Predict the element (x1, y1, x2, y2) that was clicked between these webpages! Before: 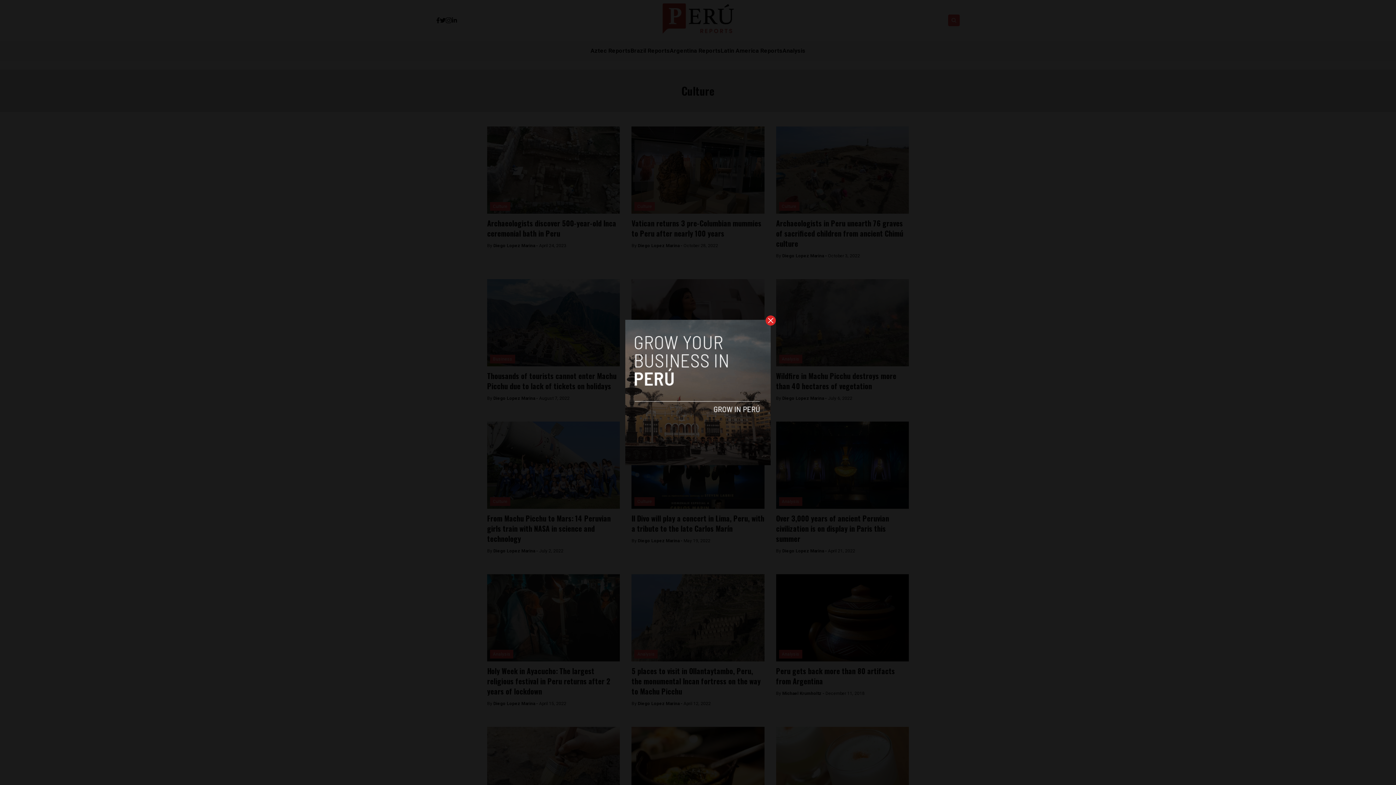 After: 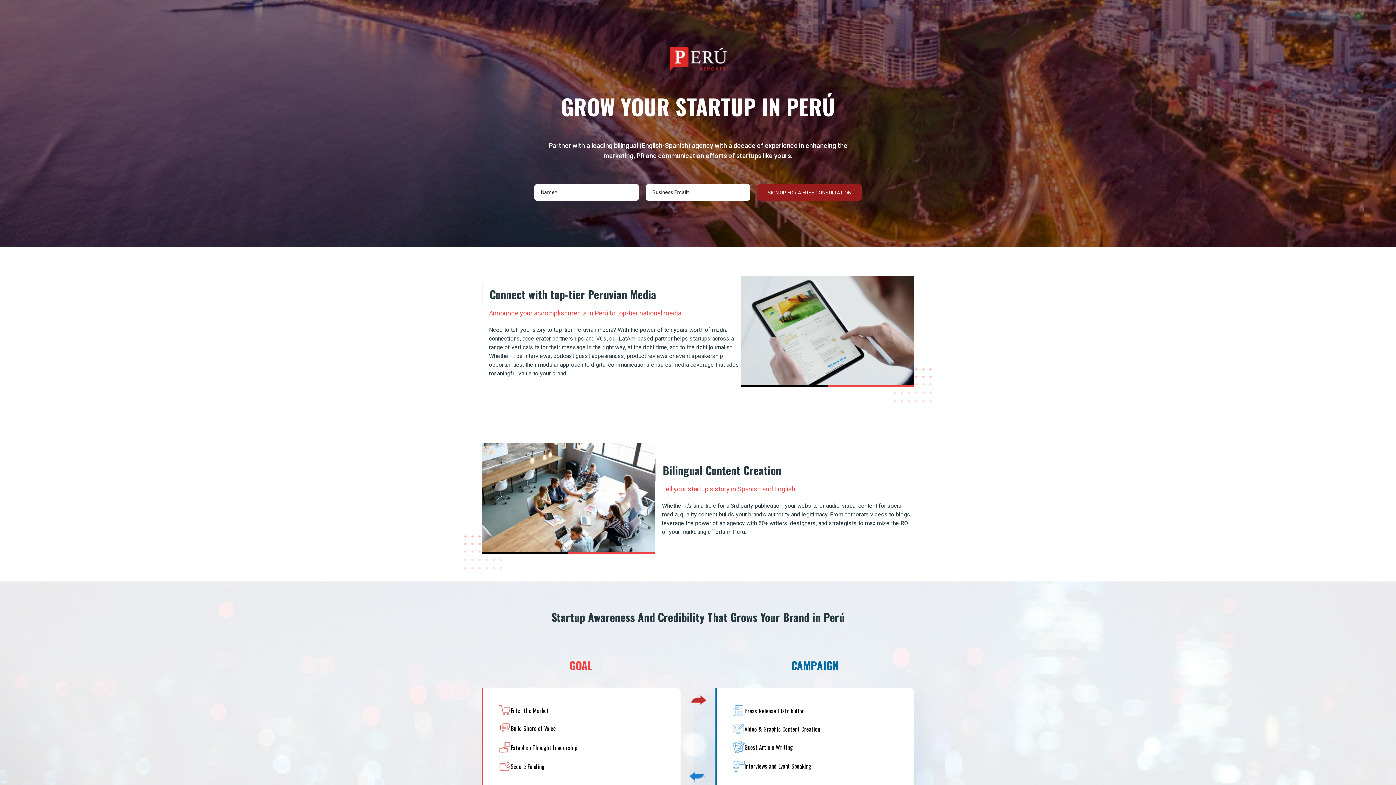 Action: bbox: (625, 320, 770, 465)